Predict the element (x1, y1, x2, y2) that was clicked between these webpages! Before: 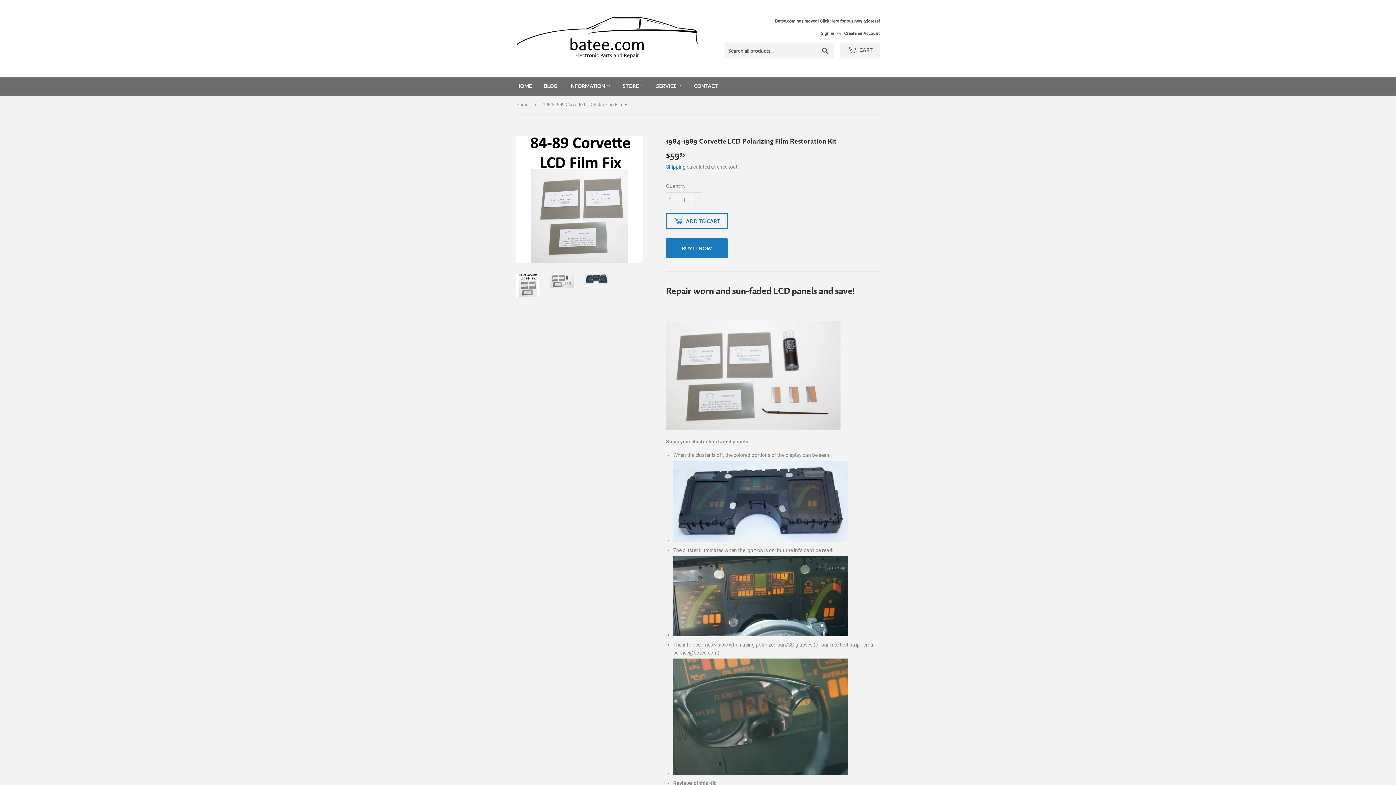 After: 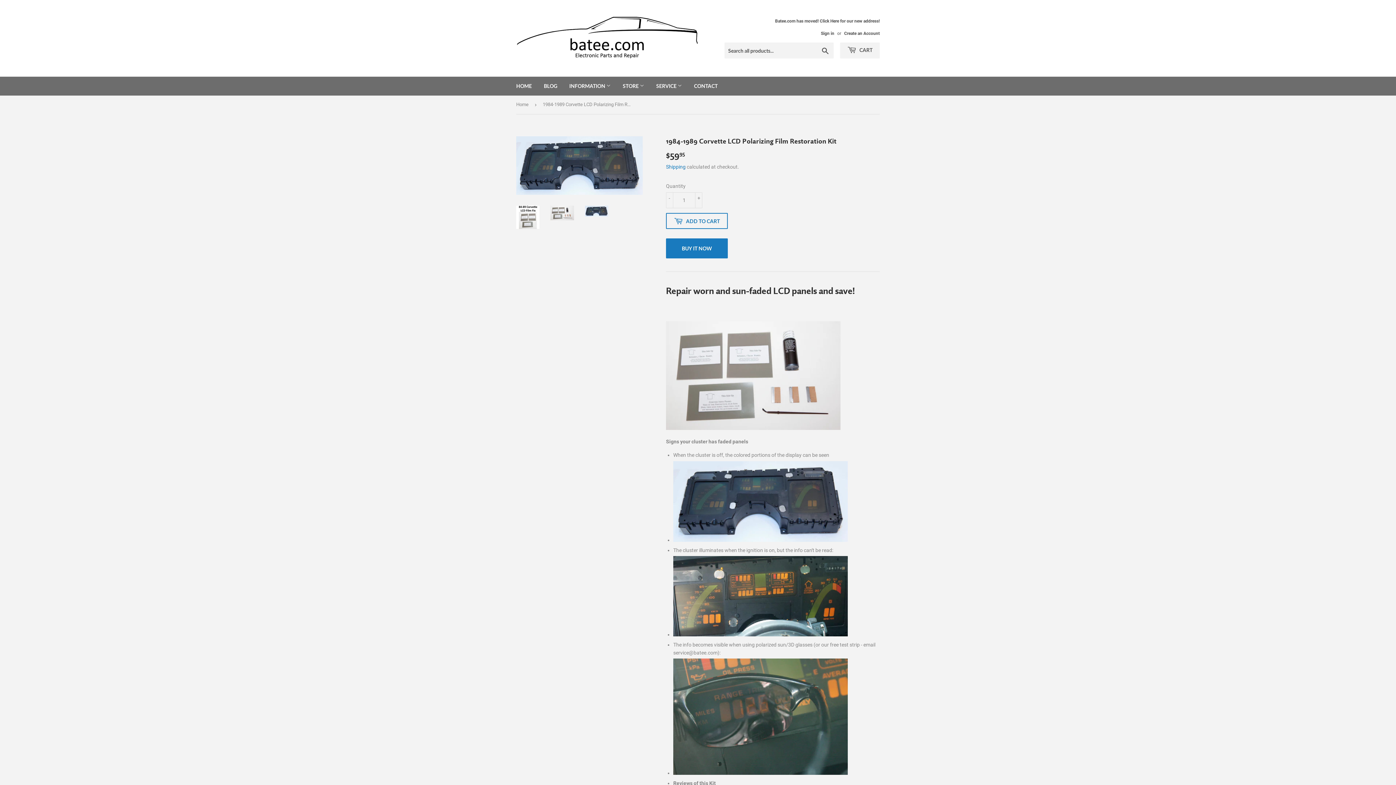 Action: bbox: (585, 273, 608, 284)